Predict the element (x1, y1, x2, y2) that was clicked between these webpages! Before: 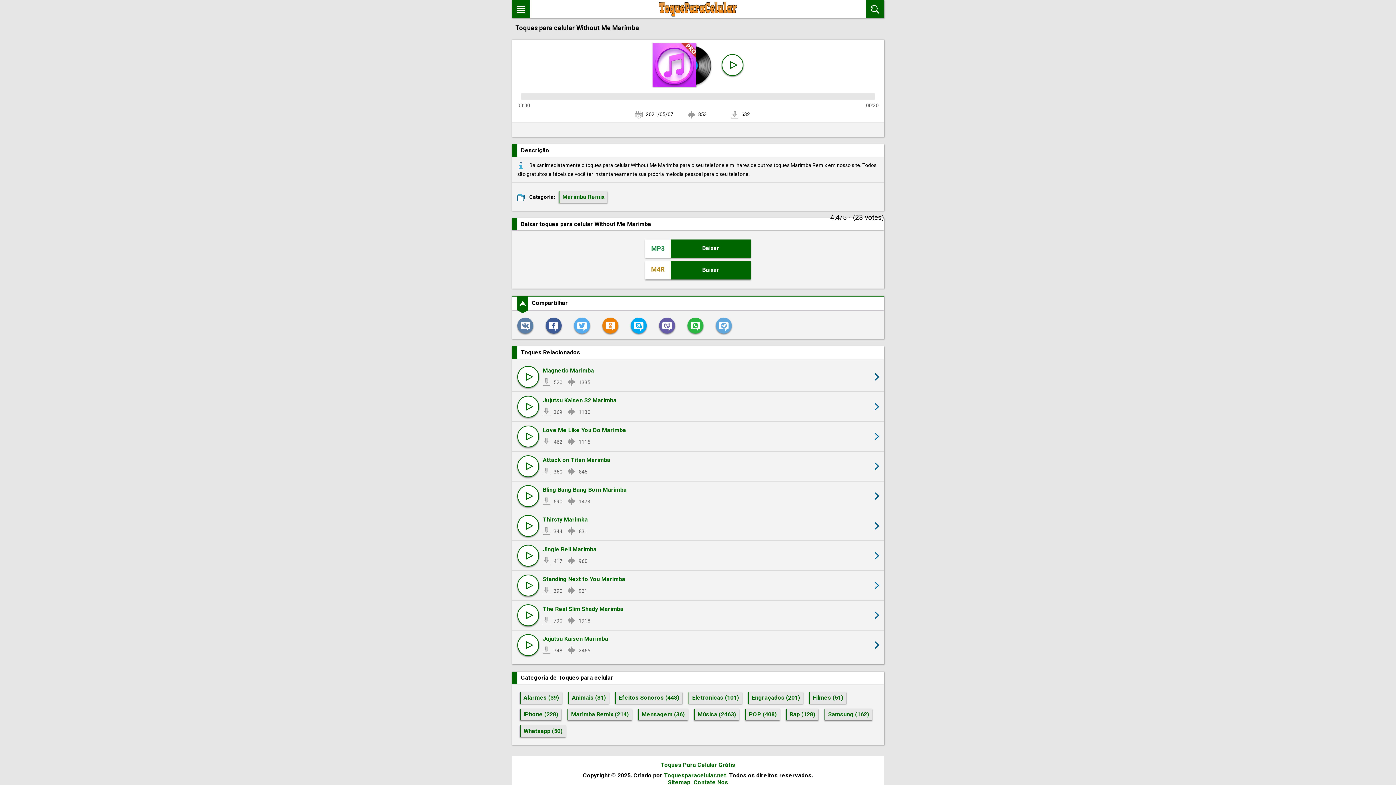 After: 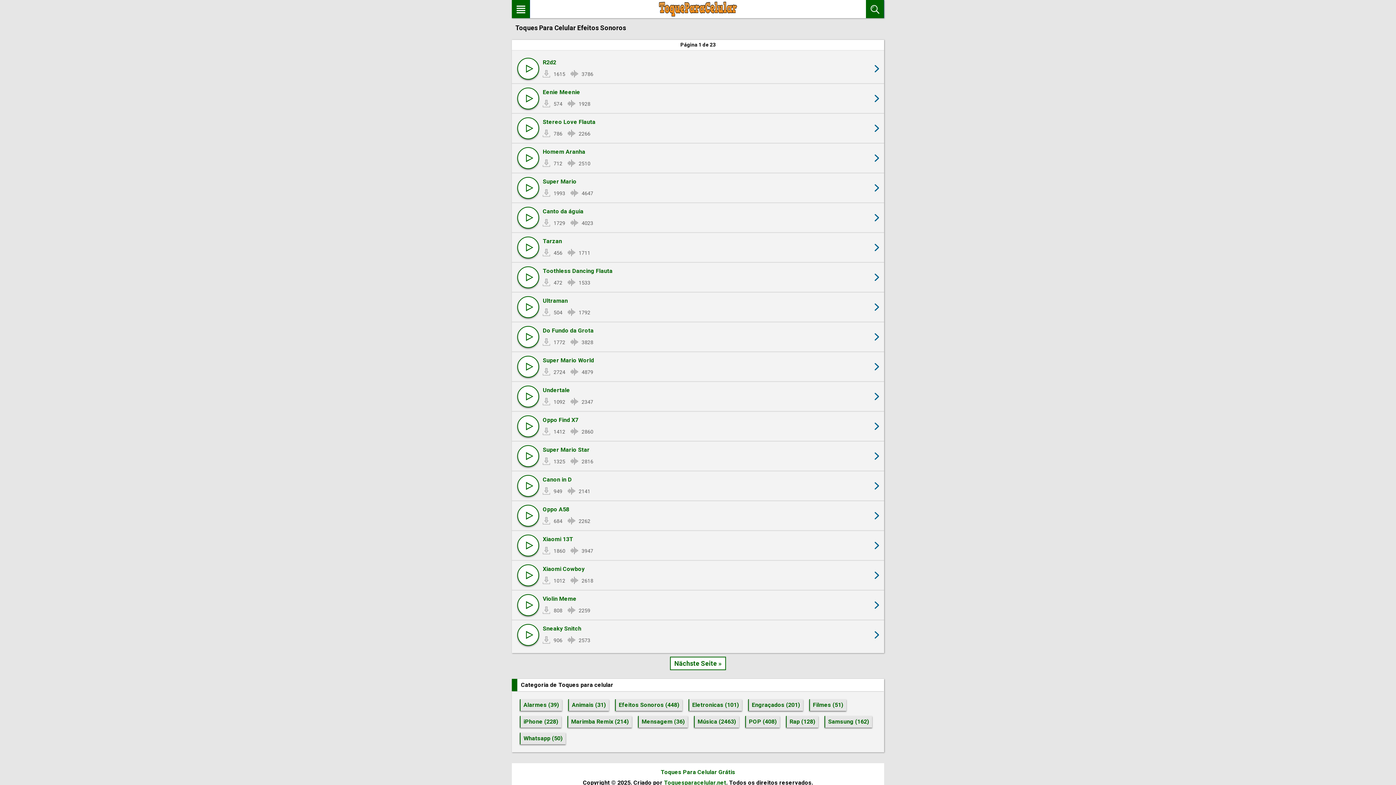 Action: label: Efeitos Sonoros (448) bbox: (615, 692, 682, 704)